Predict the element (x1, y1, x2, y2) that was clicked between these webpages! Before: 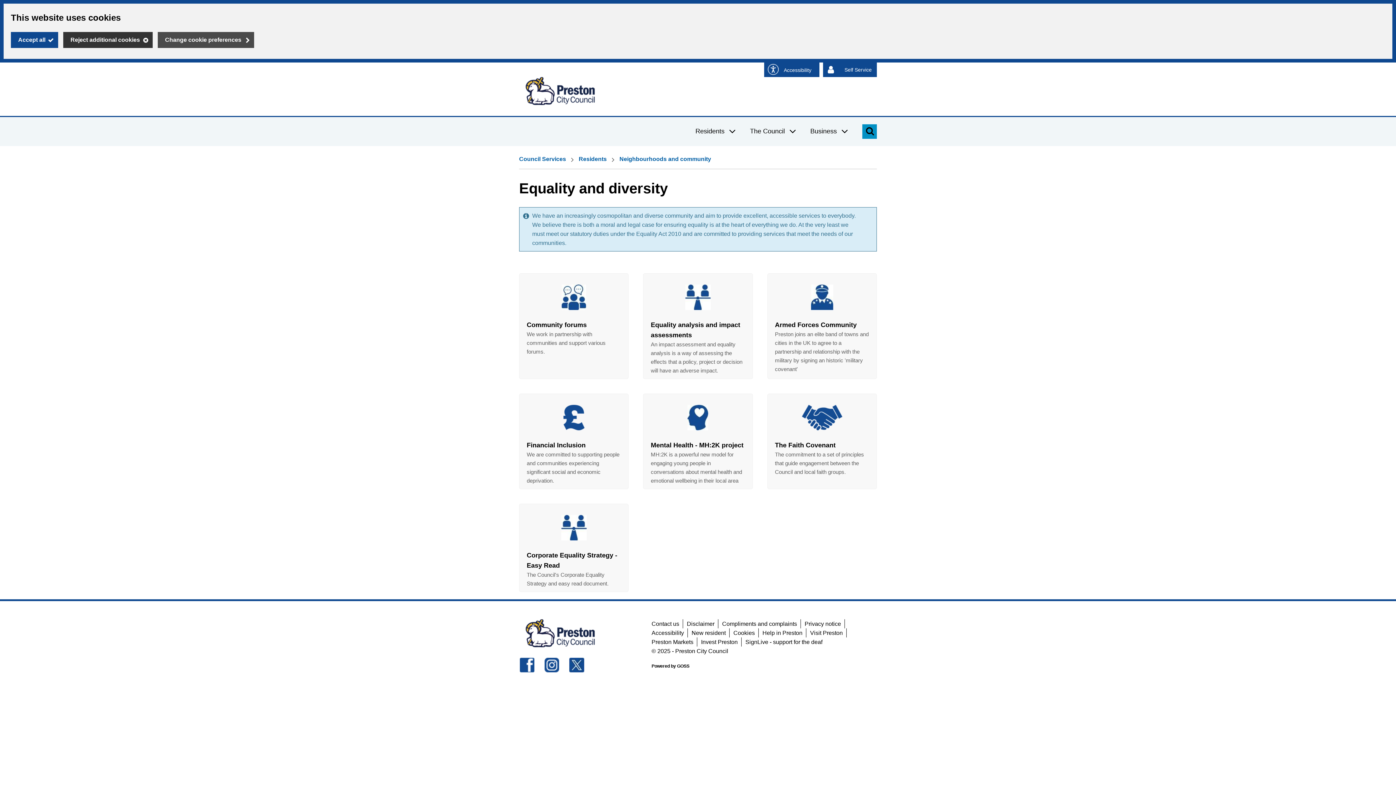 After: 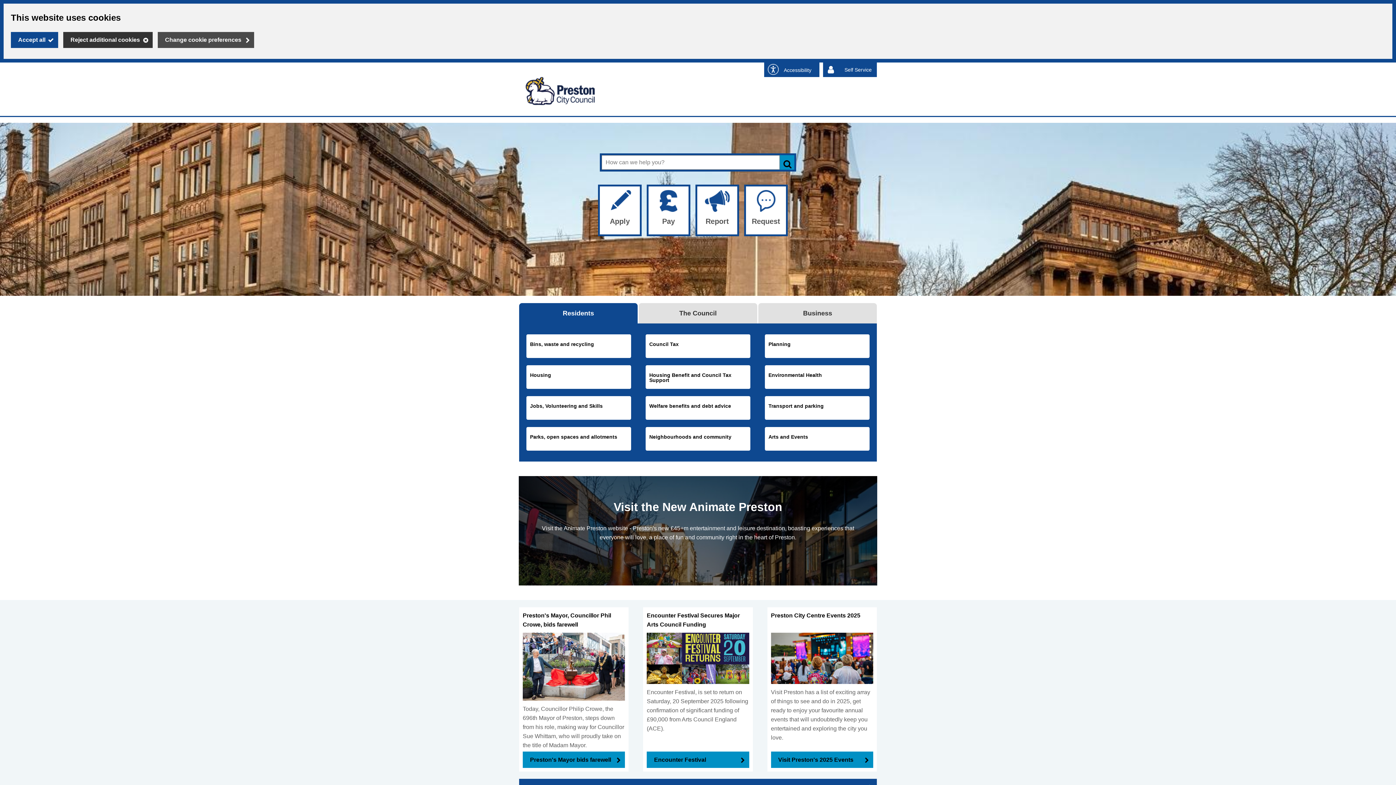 Action: bbox: (519, 153, 566, 165) label: Council Services